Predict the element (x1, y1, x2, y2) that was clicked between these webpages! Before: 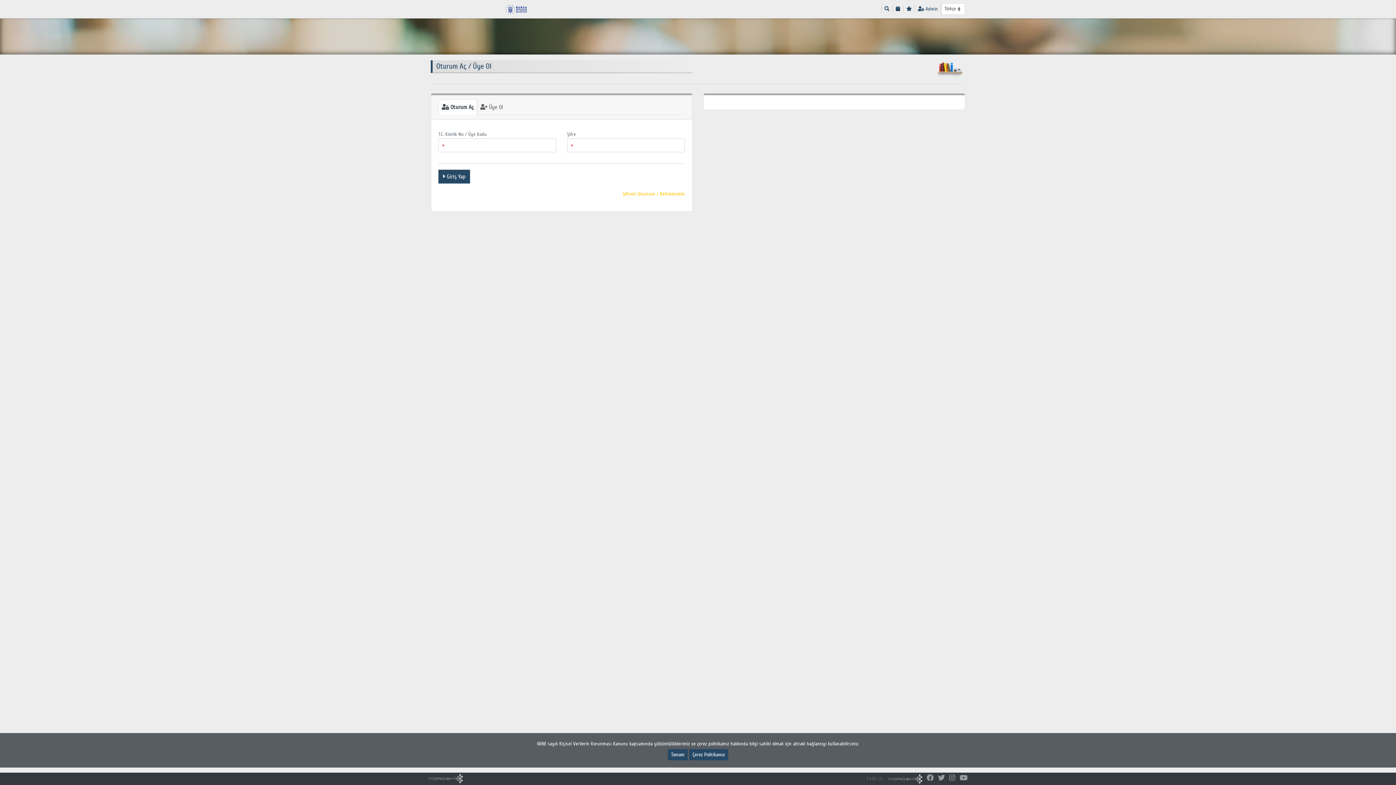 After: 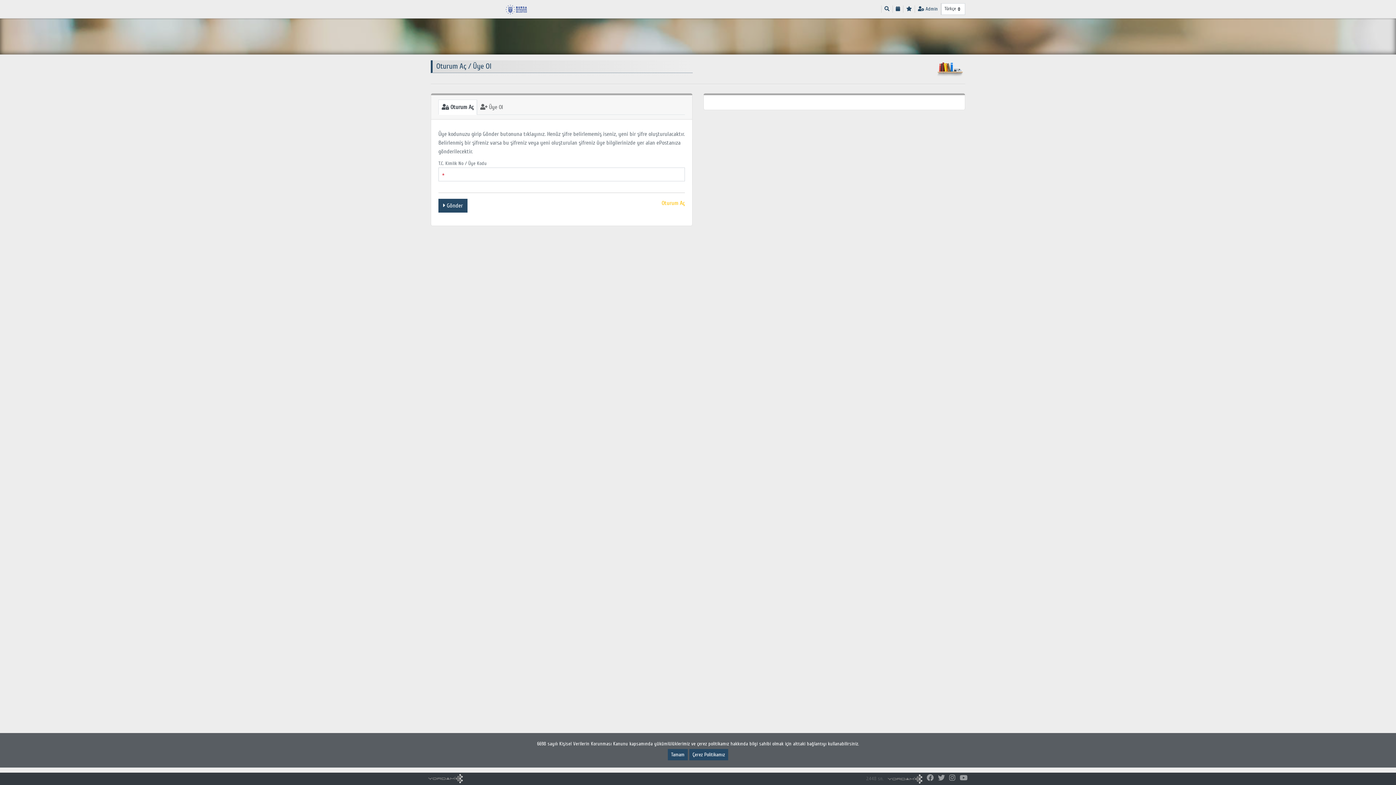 Action: bbox: (622, 190, 685, 197) label: Şifremi Unuttum / Belirlemedim